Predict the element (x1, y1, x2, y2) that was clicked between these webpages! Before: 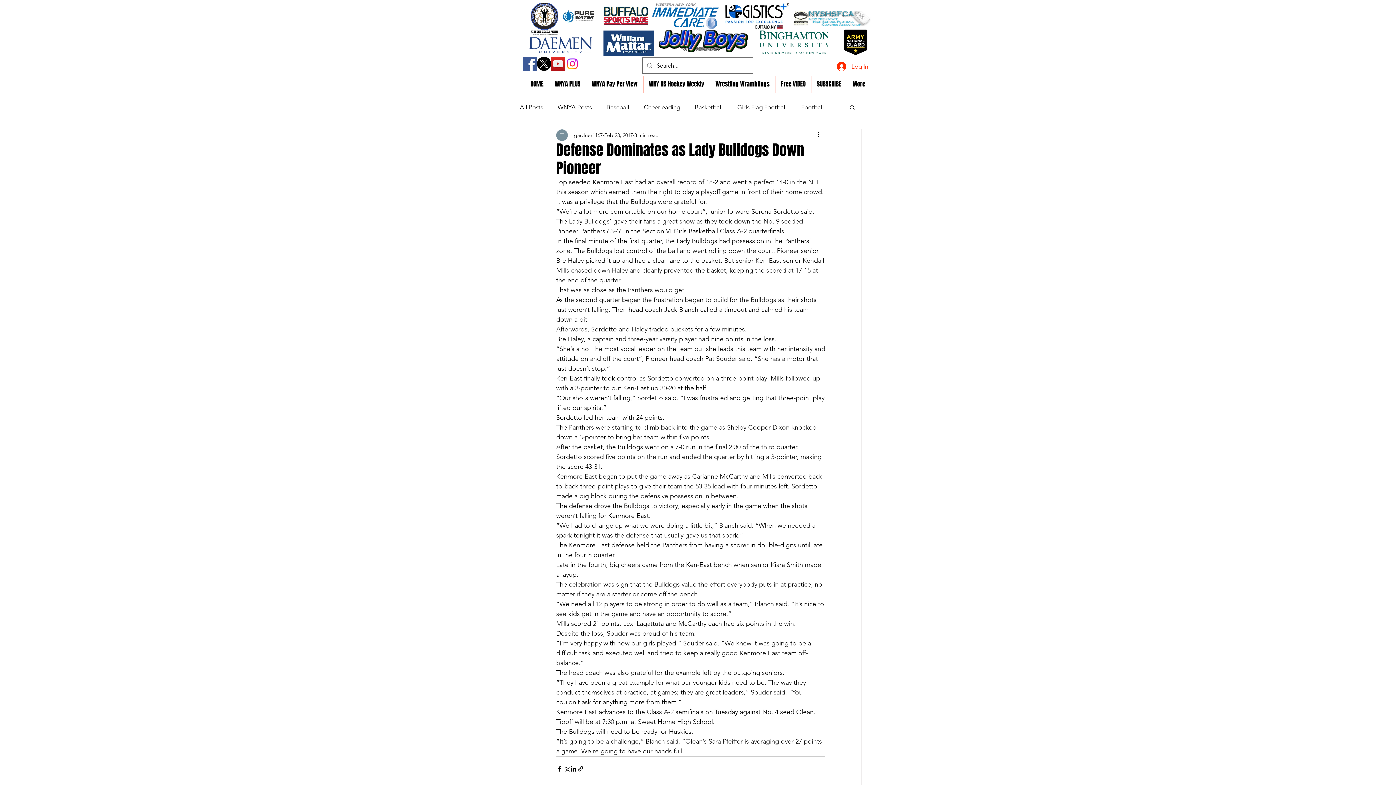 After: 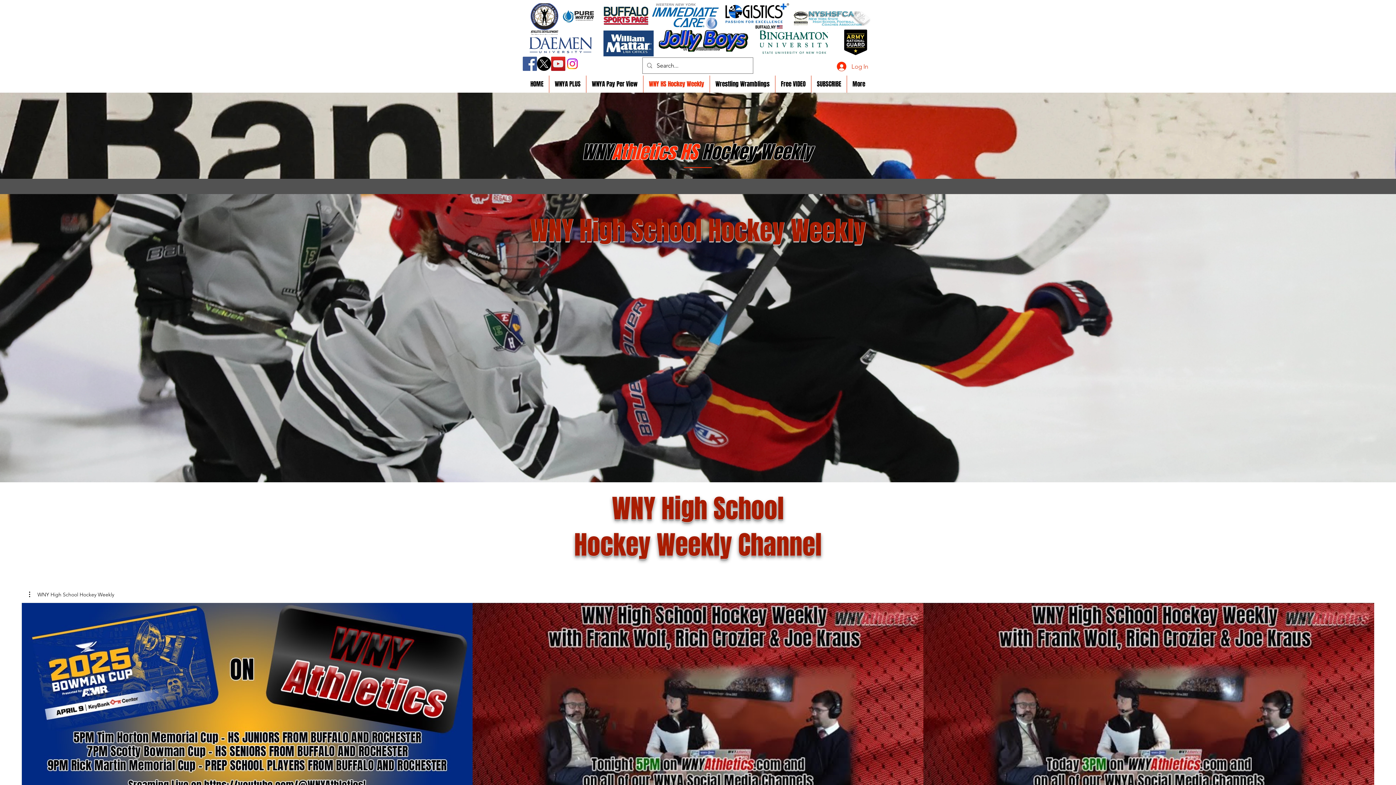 Action: label: WNY HS Hockey Weekly bbox: (643, 75, 709, 92)